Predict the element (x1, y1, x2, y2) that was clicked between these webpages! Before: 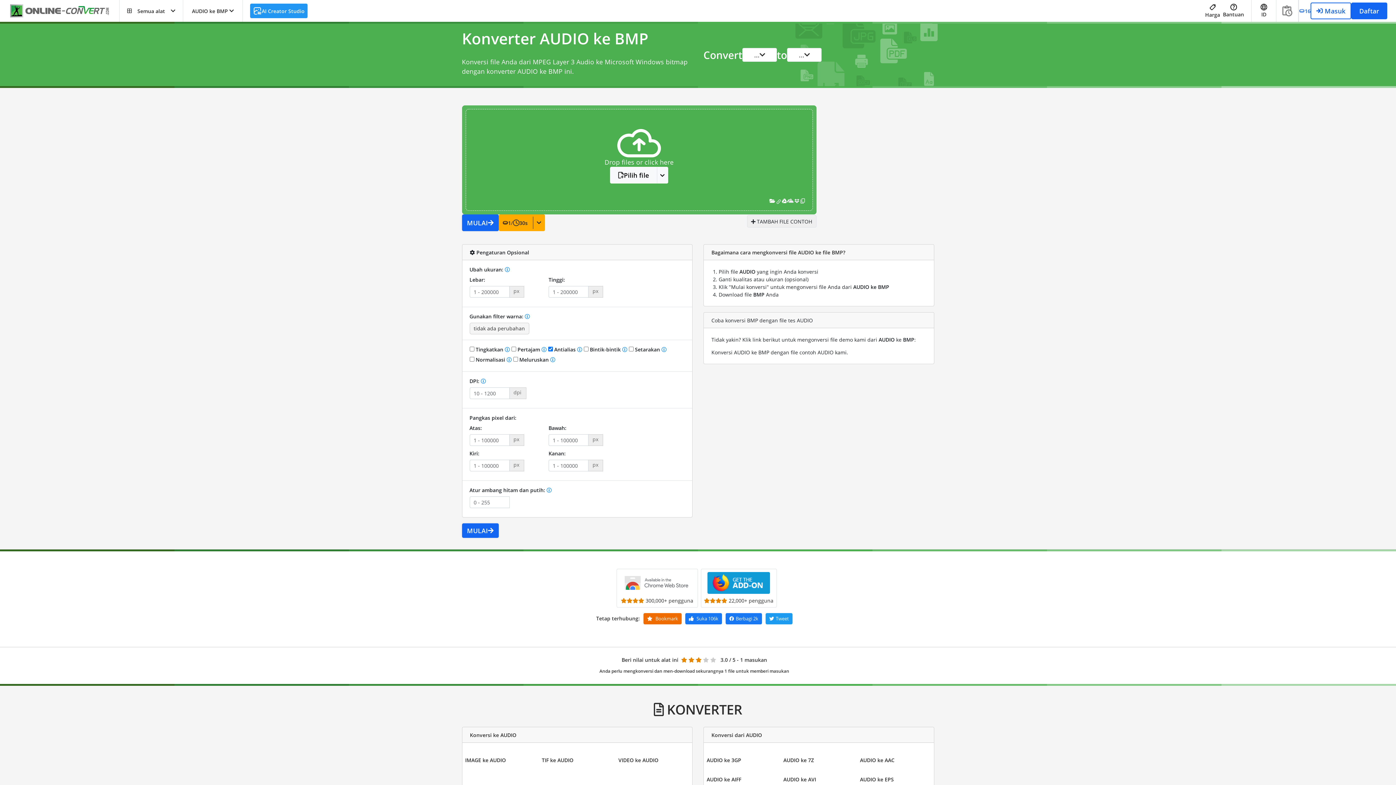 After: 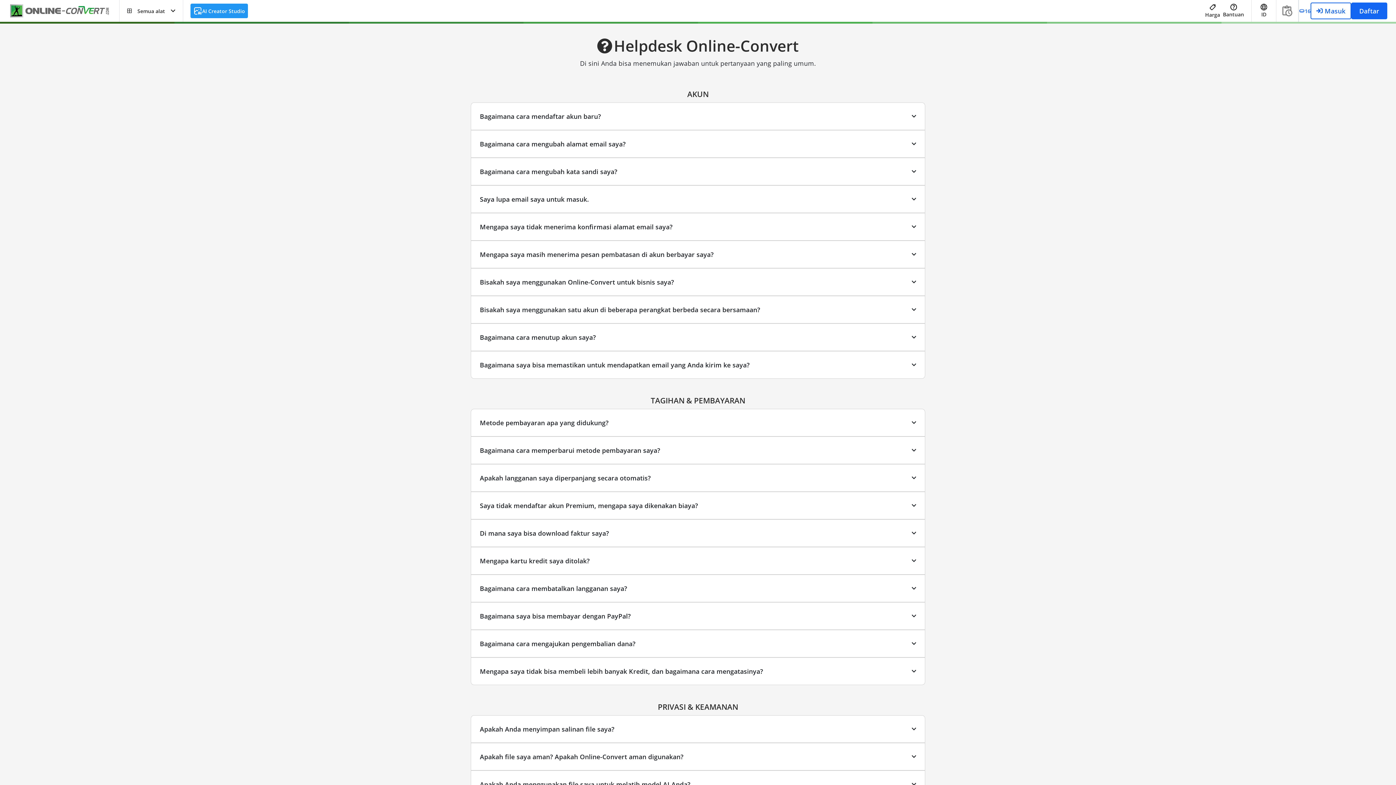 Action: bbox: (1223, 3, 1244, 18) label: Bantuan